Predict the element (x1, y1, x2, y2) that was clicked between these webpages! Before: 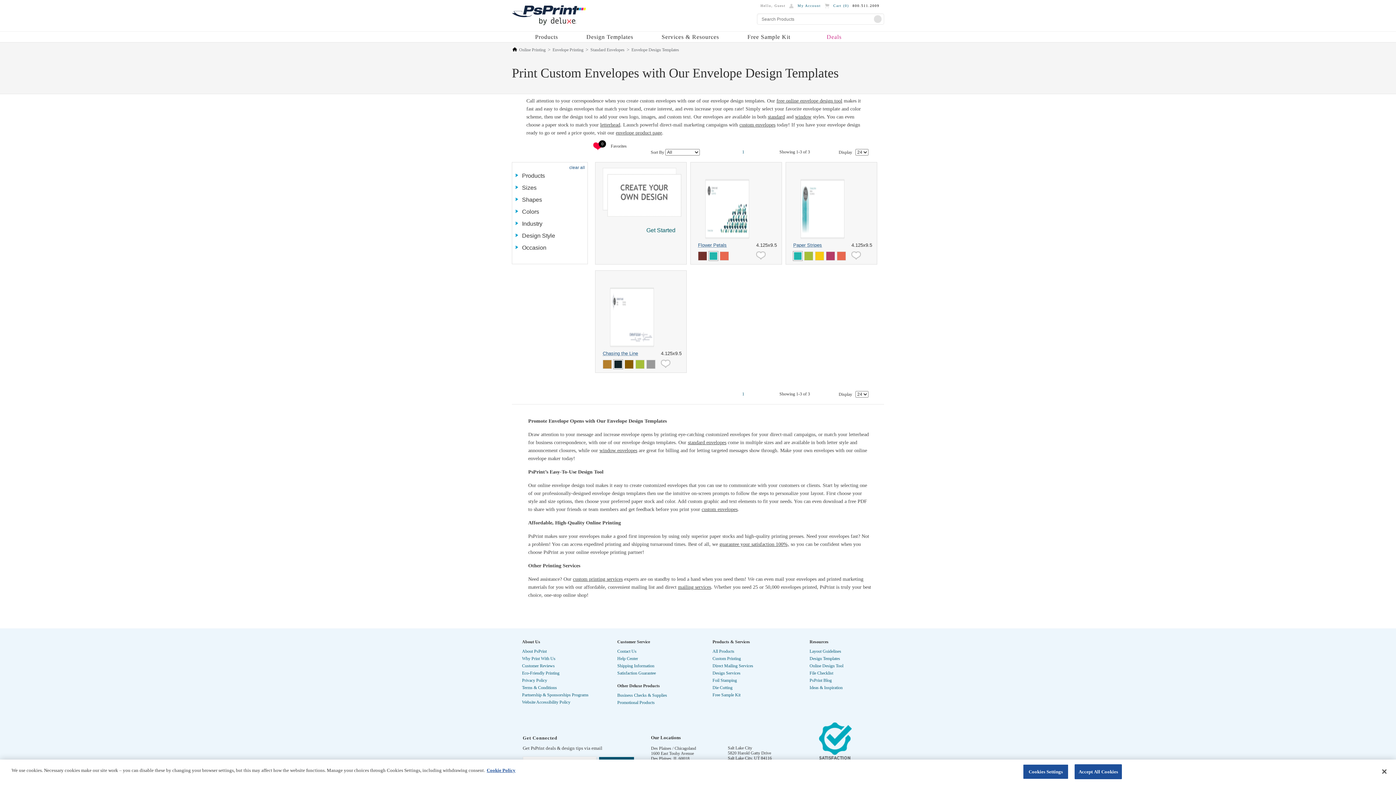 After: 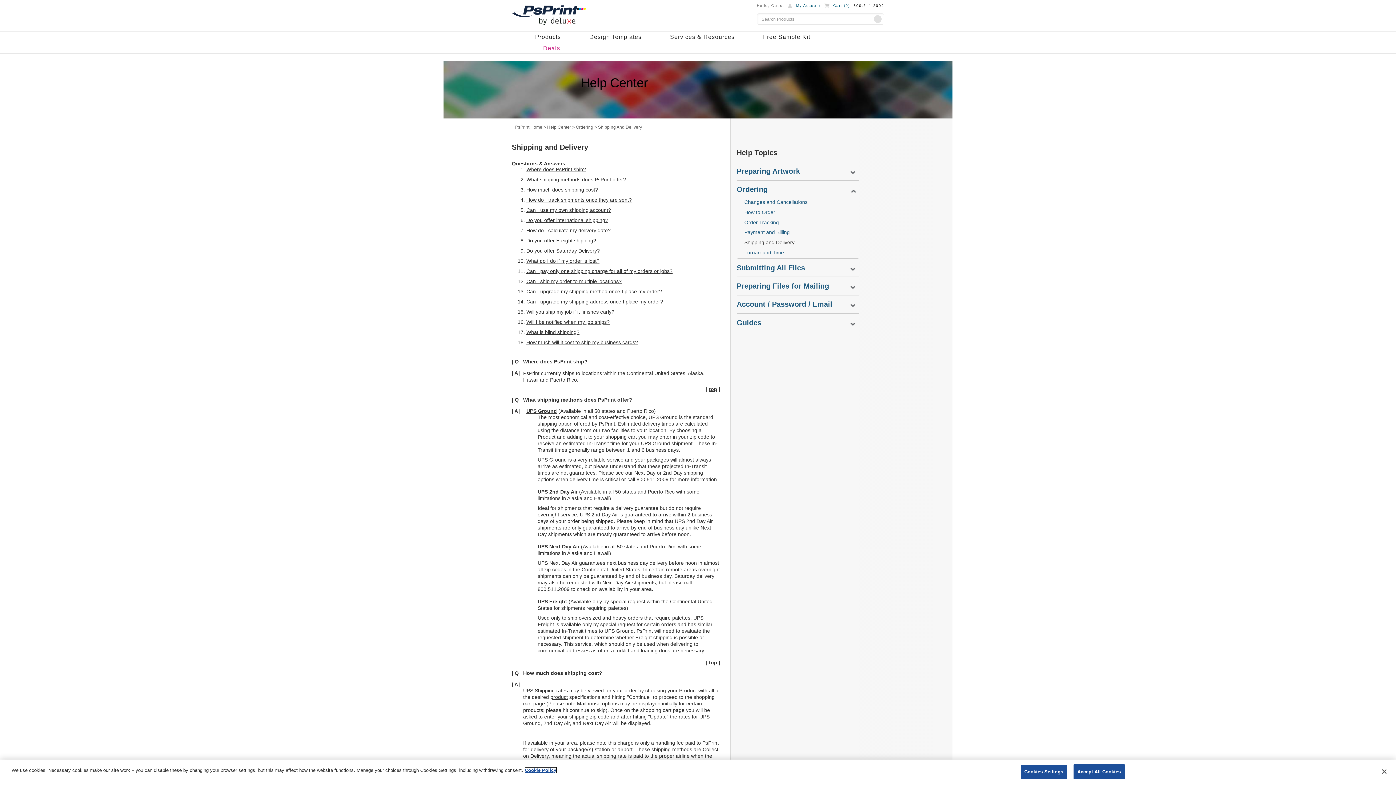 Action: bbox: (617, 663, 690, 668) label: Shipping Information